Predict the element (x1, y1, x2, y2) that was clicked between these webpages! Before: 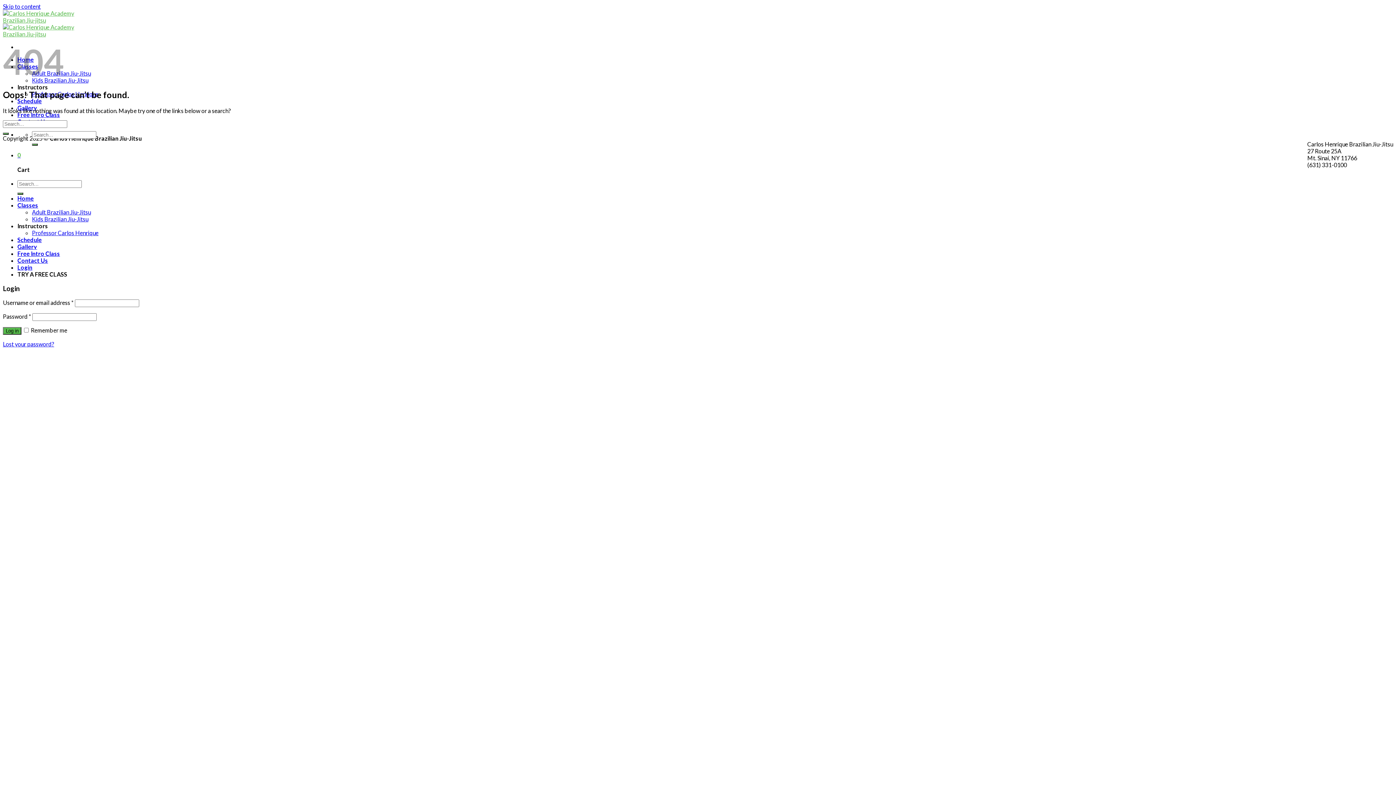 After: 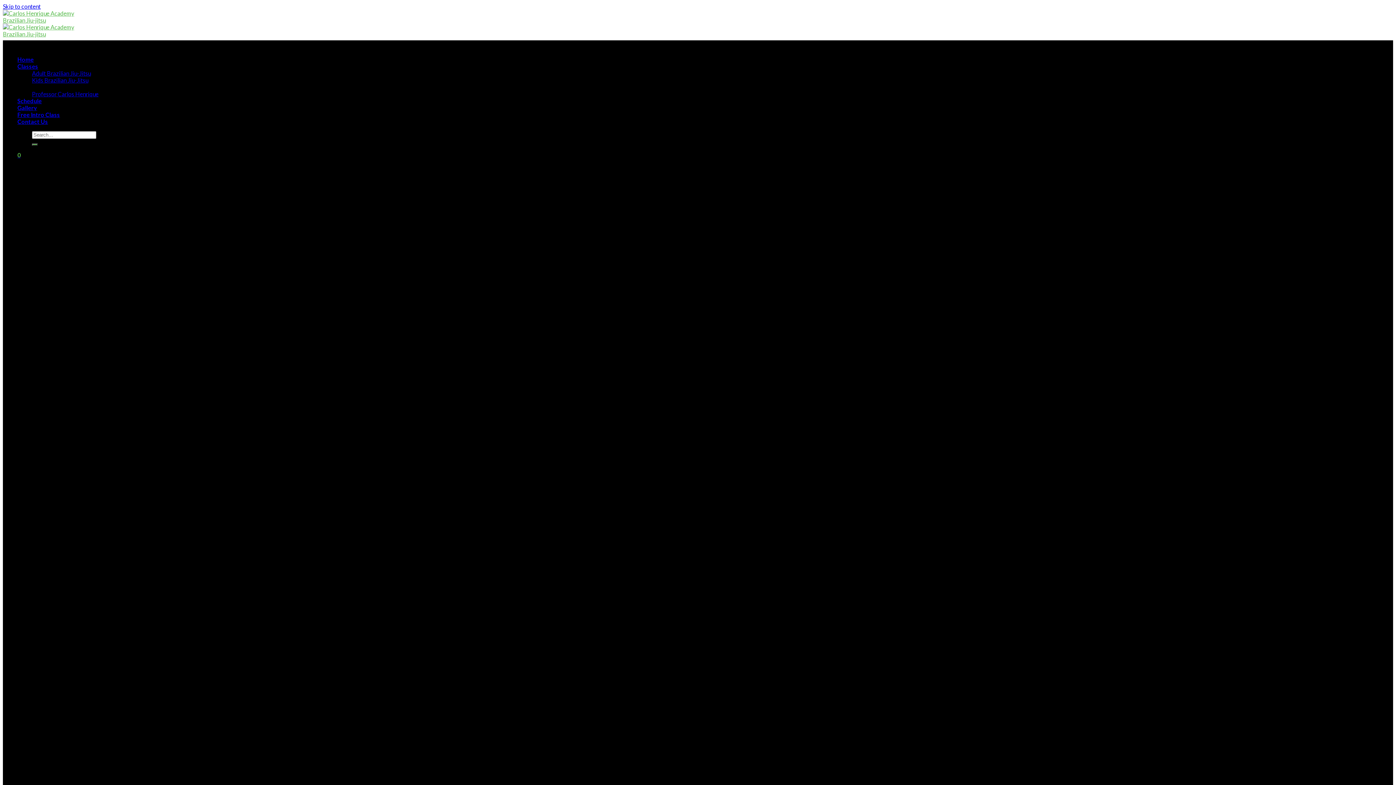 Action: bbox: (17, 192, 23, 194)